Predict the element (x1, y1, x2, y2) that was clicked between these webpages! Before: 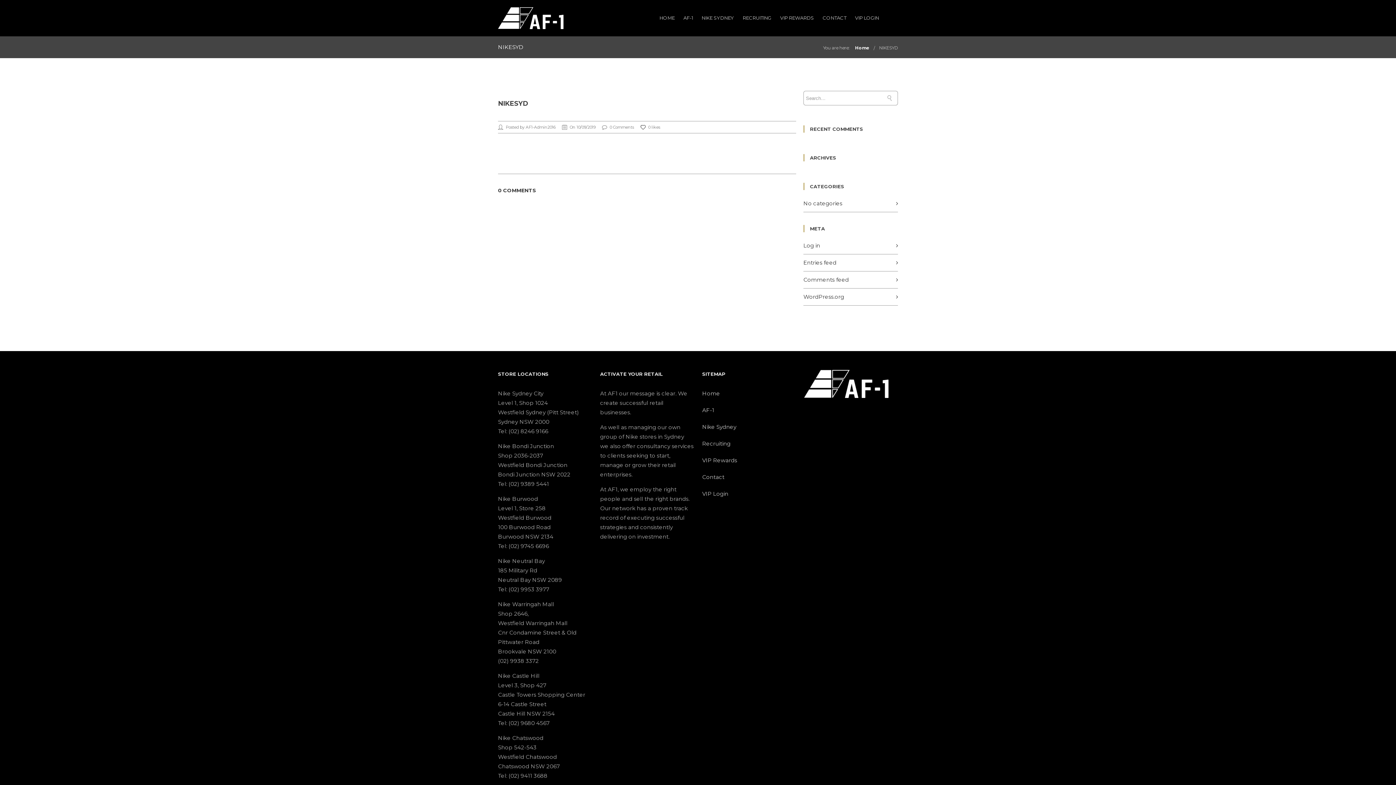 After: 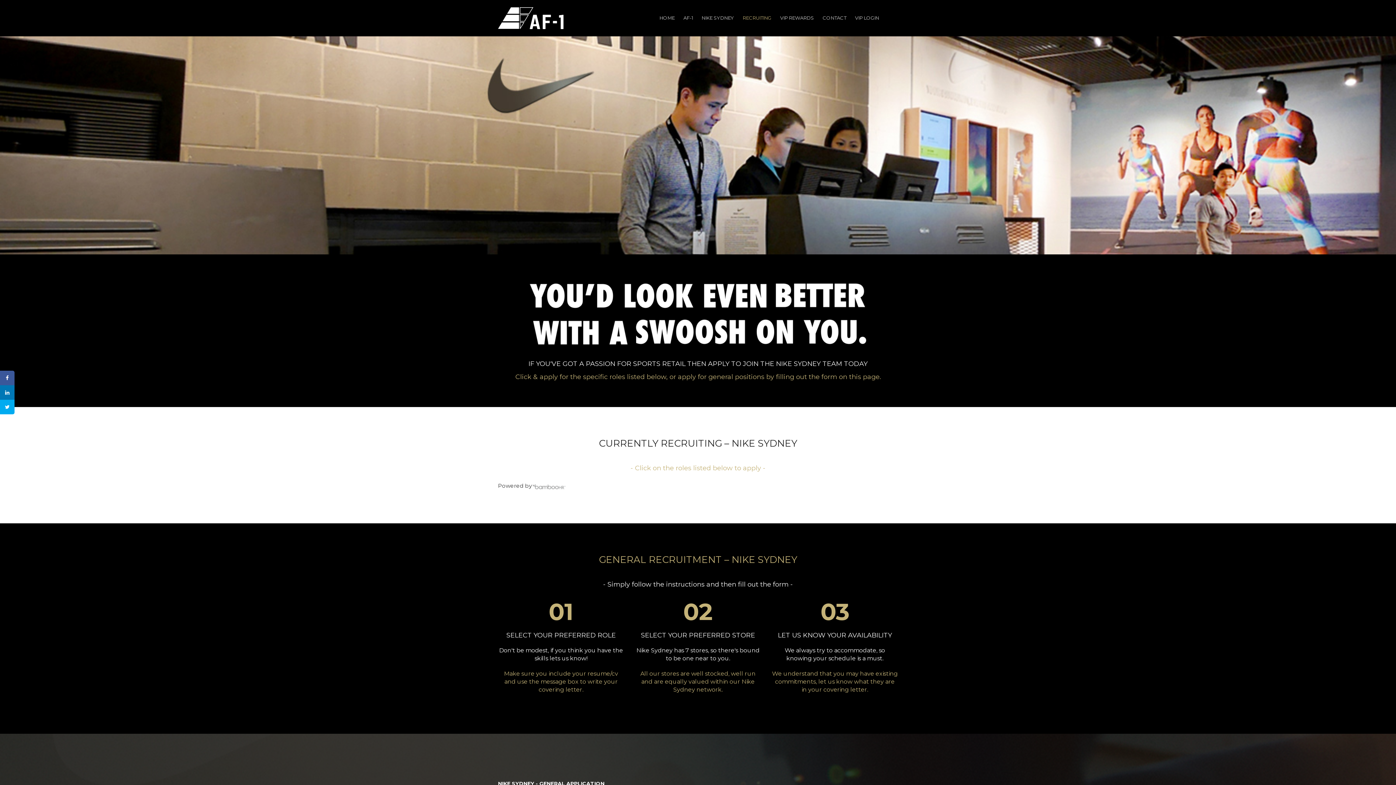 Action: label: Recruiting bbox: (702, 439, 796, 448)